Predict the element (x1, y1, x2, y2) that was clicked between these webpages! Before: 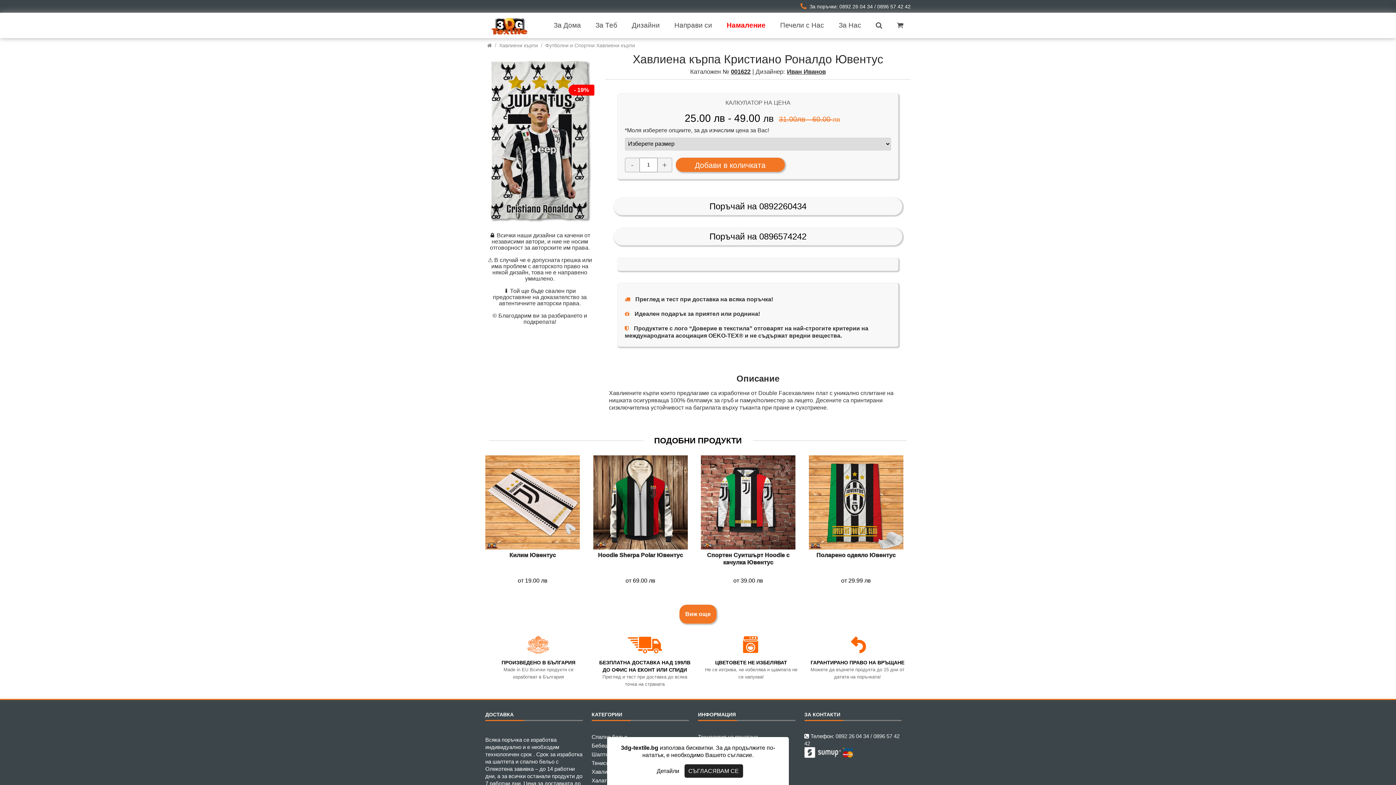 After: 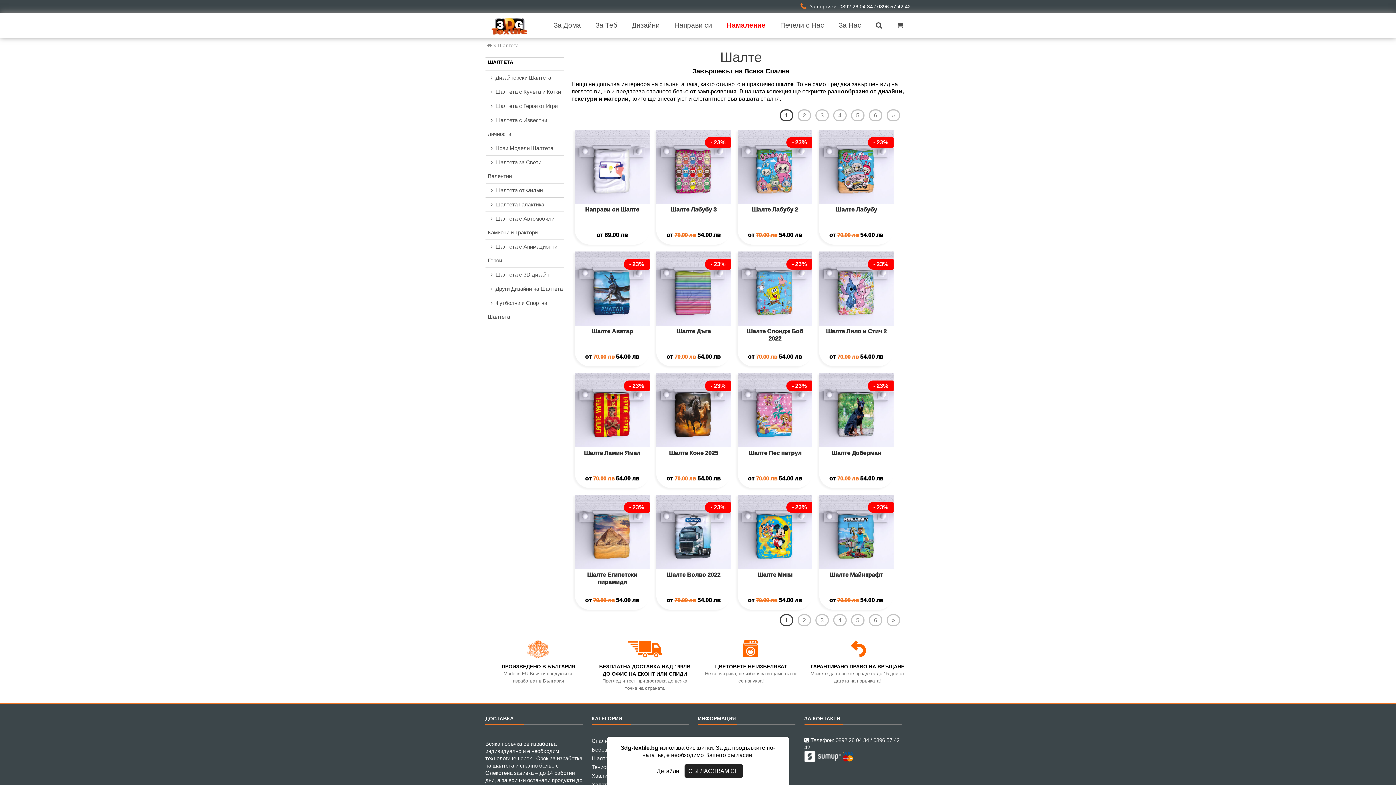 Action: bbox: (591, 751, 614, 757) label: Шалтета